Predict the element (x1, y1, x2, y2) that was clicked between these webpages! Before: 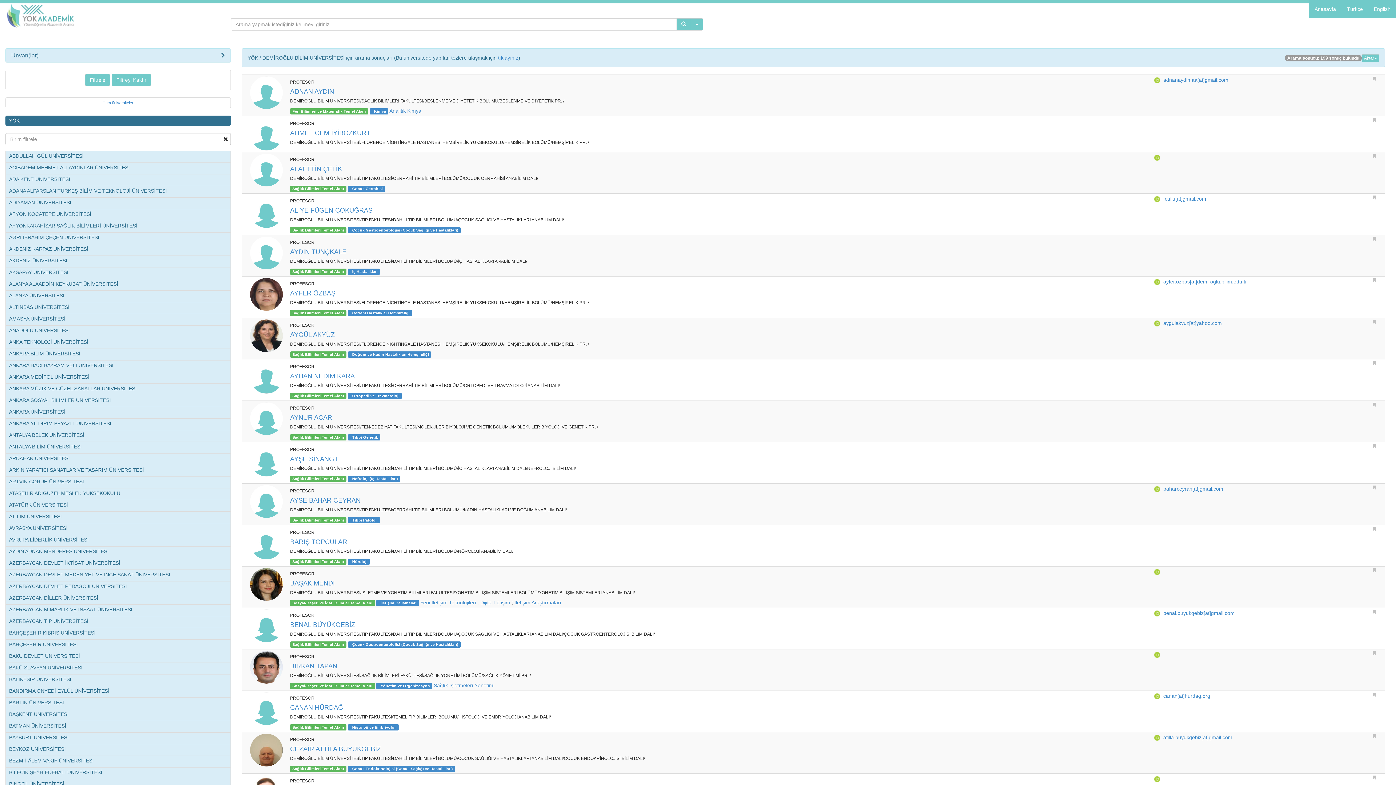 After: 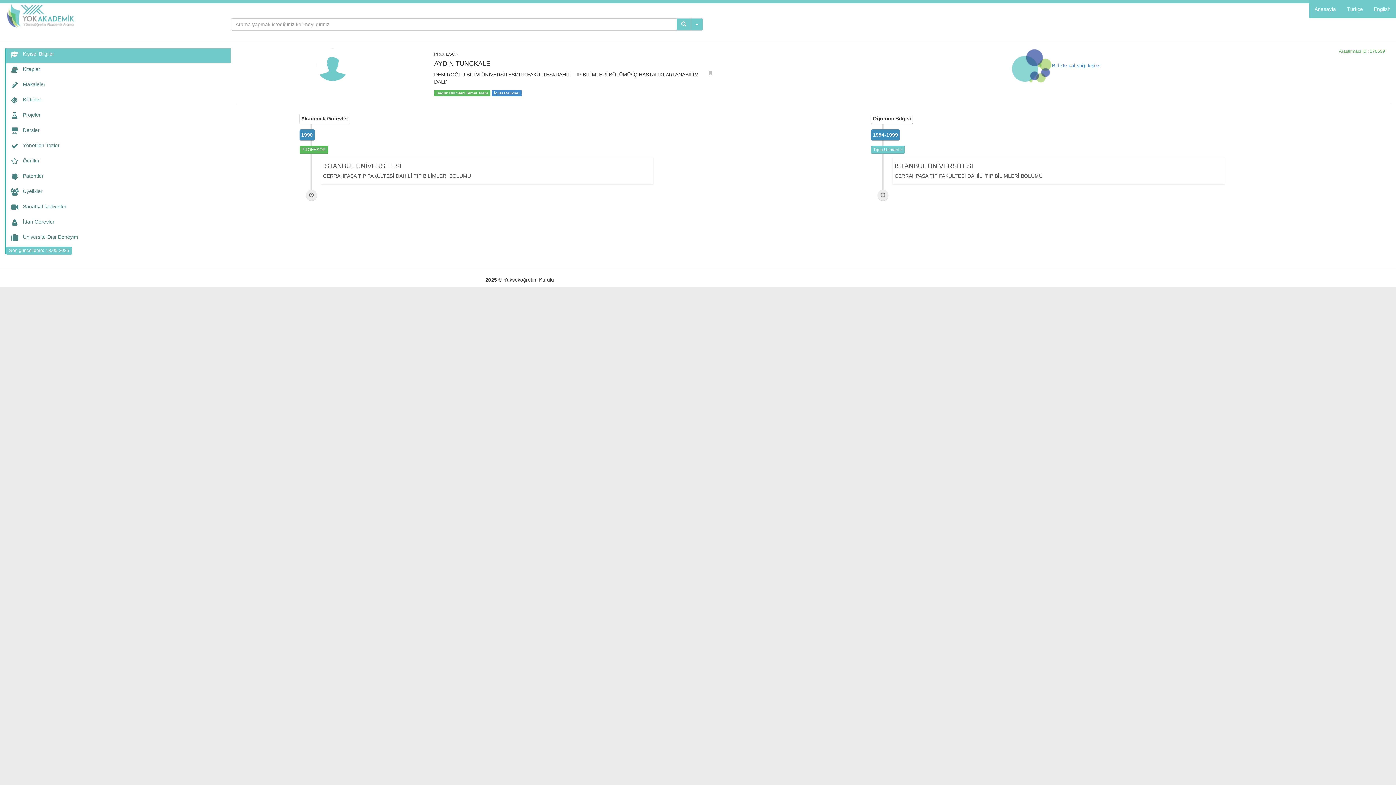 Action: bbox: (250, 249, 282, 255)